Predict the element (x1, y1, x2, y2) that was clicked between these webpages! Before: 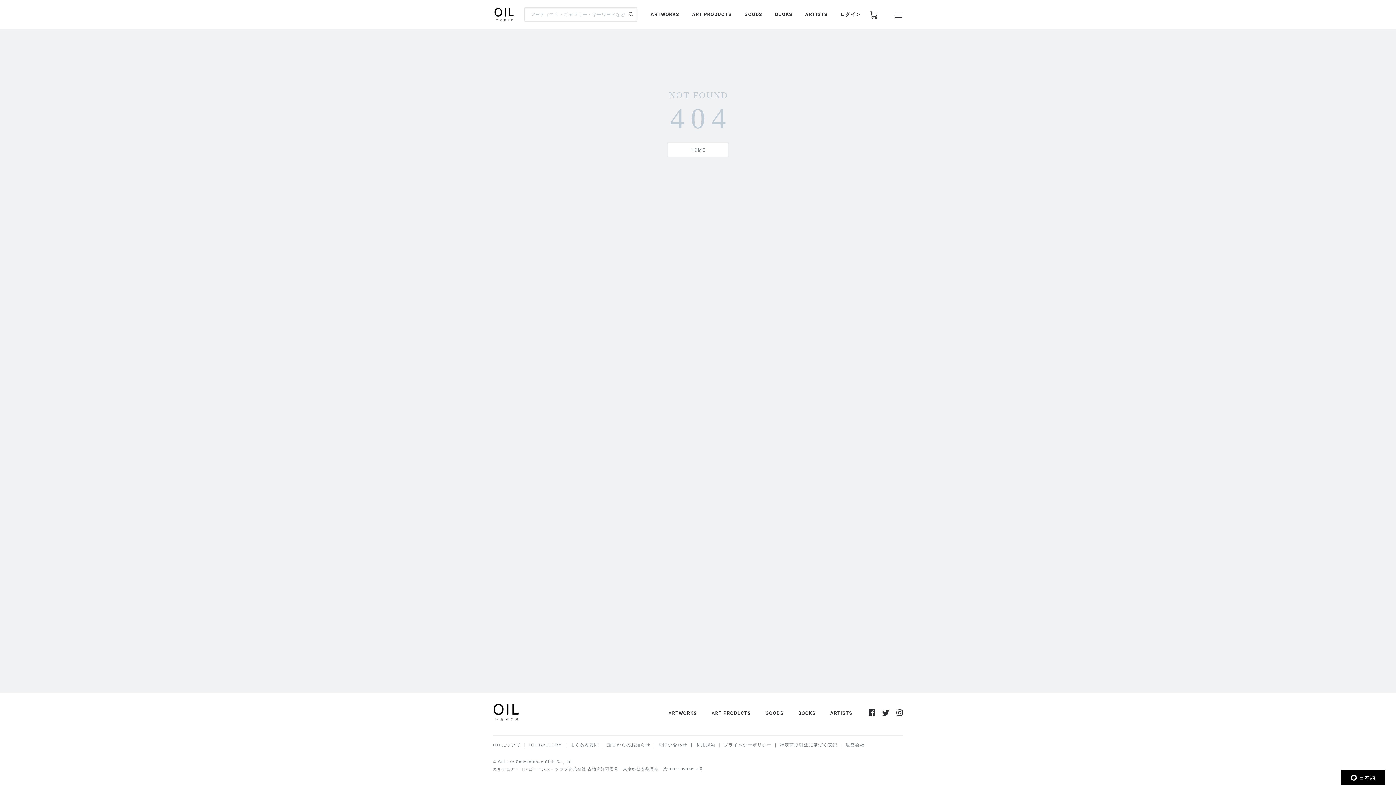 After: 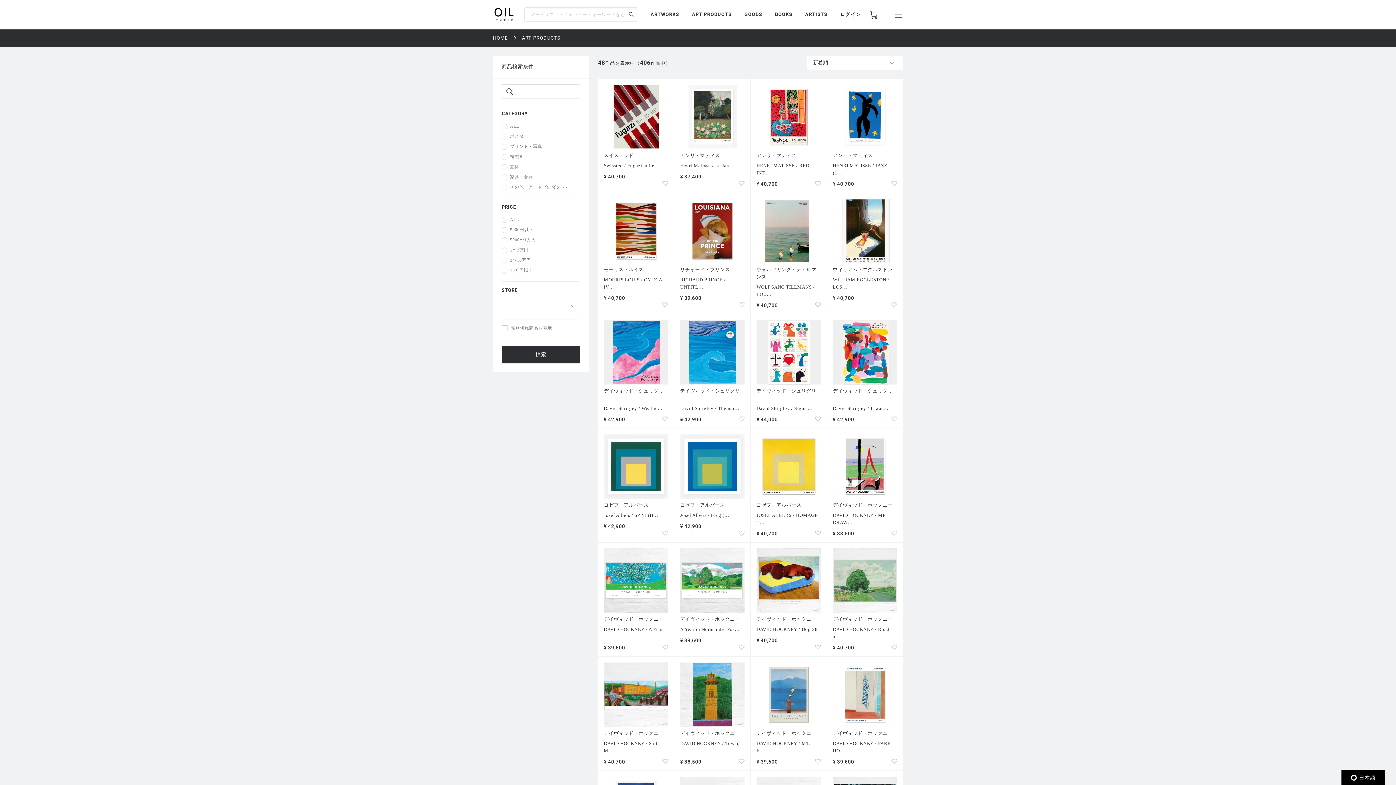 Action: bbox: (692, 10, 731, 18) label: ART PRODUCTS